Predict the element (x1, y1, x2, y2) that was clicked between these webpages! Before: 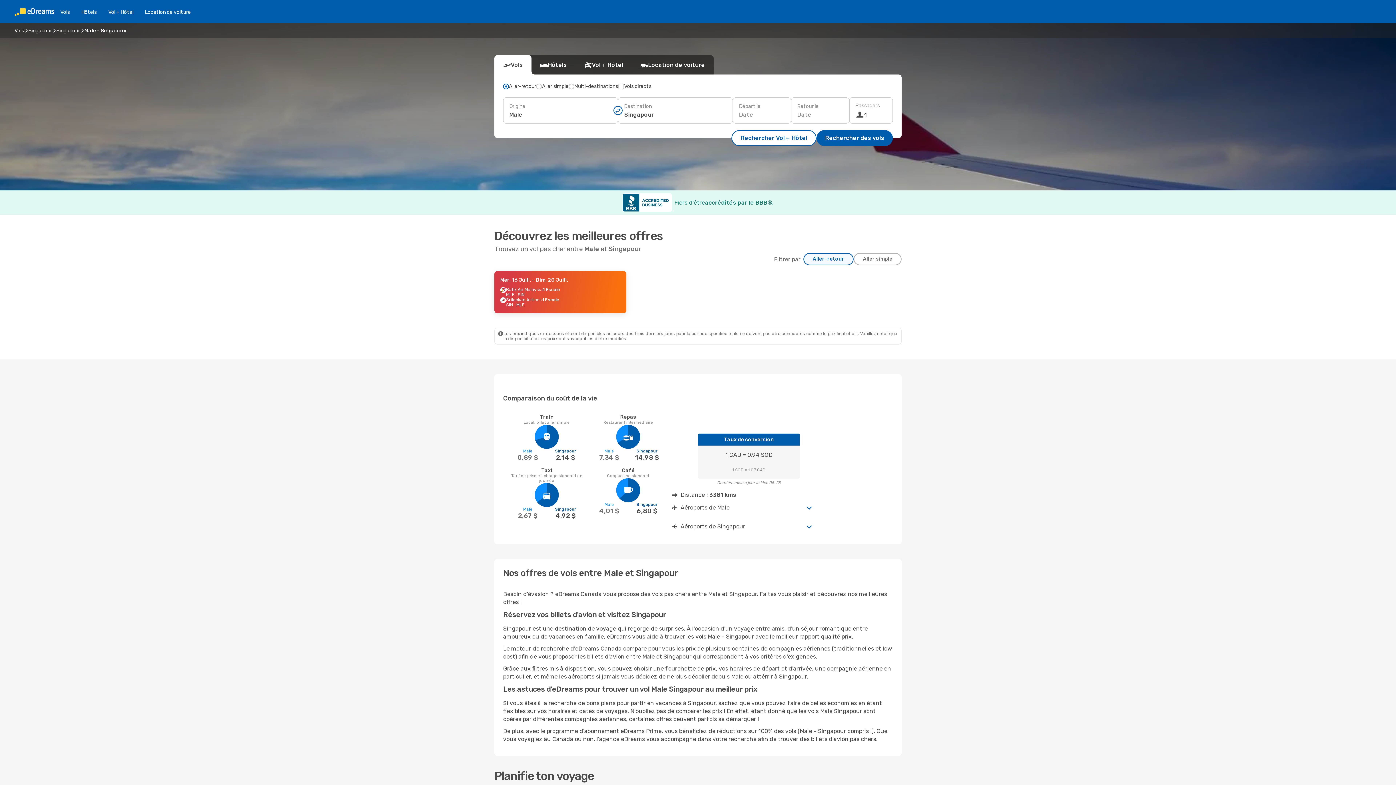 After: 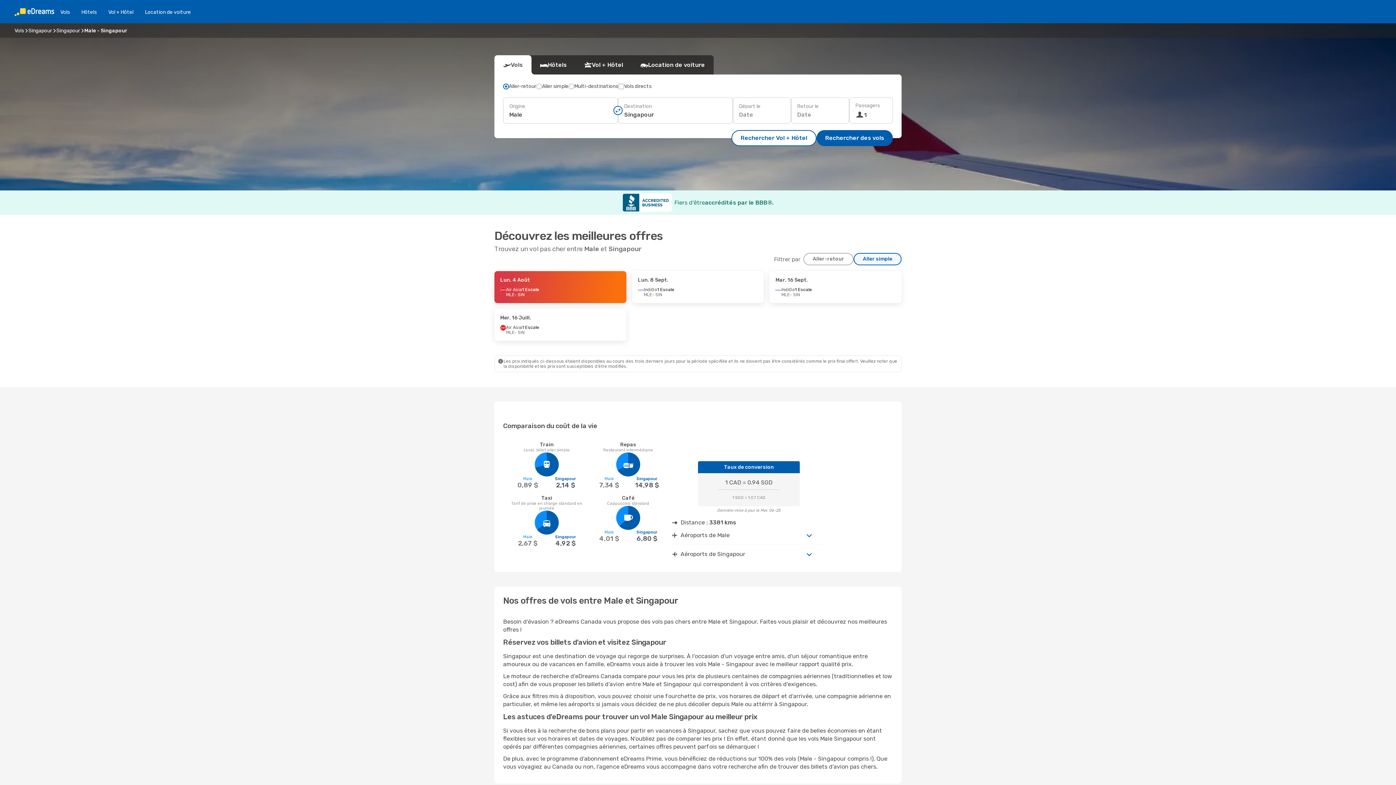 Action: bbox: (853, 253, 901, 265) label: Aller simple